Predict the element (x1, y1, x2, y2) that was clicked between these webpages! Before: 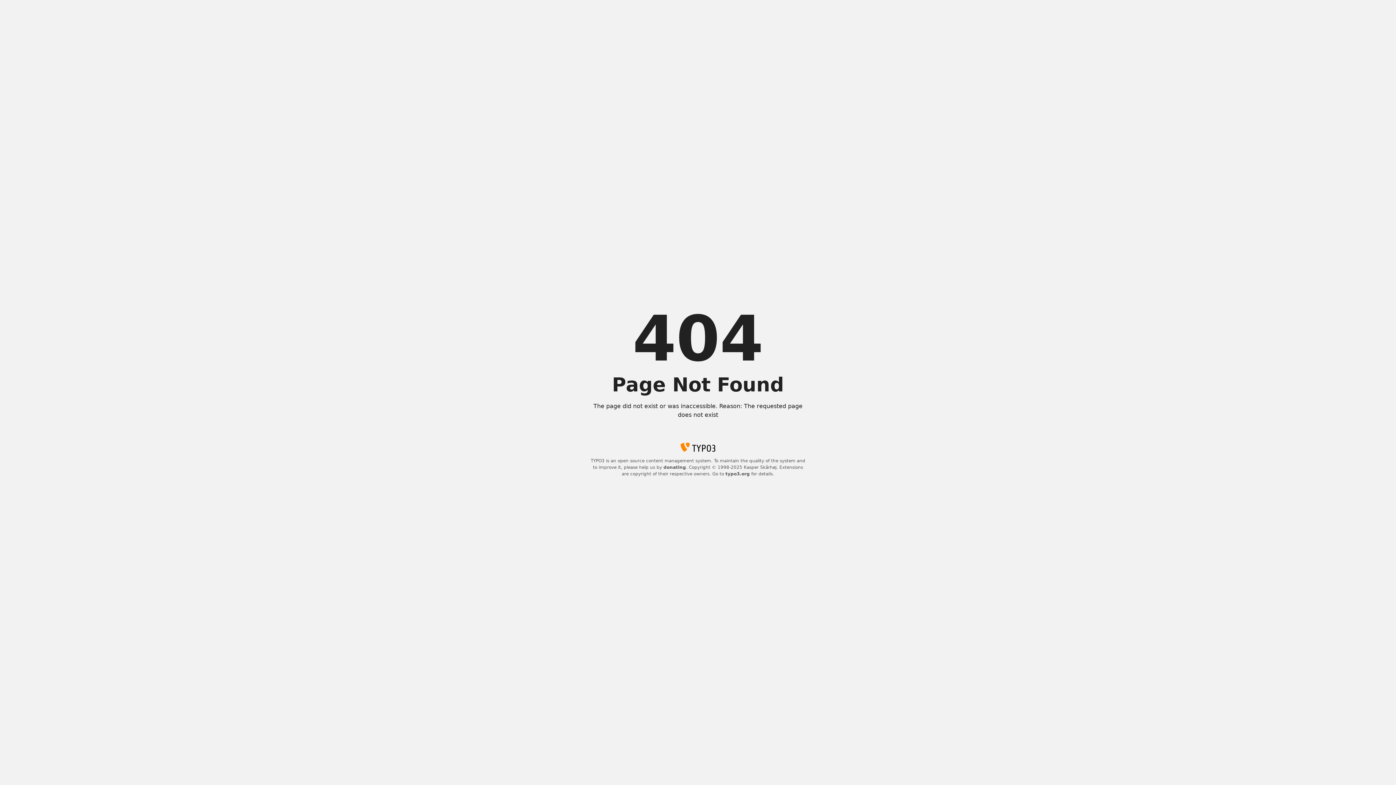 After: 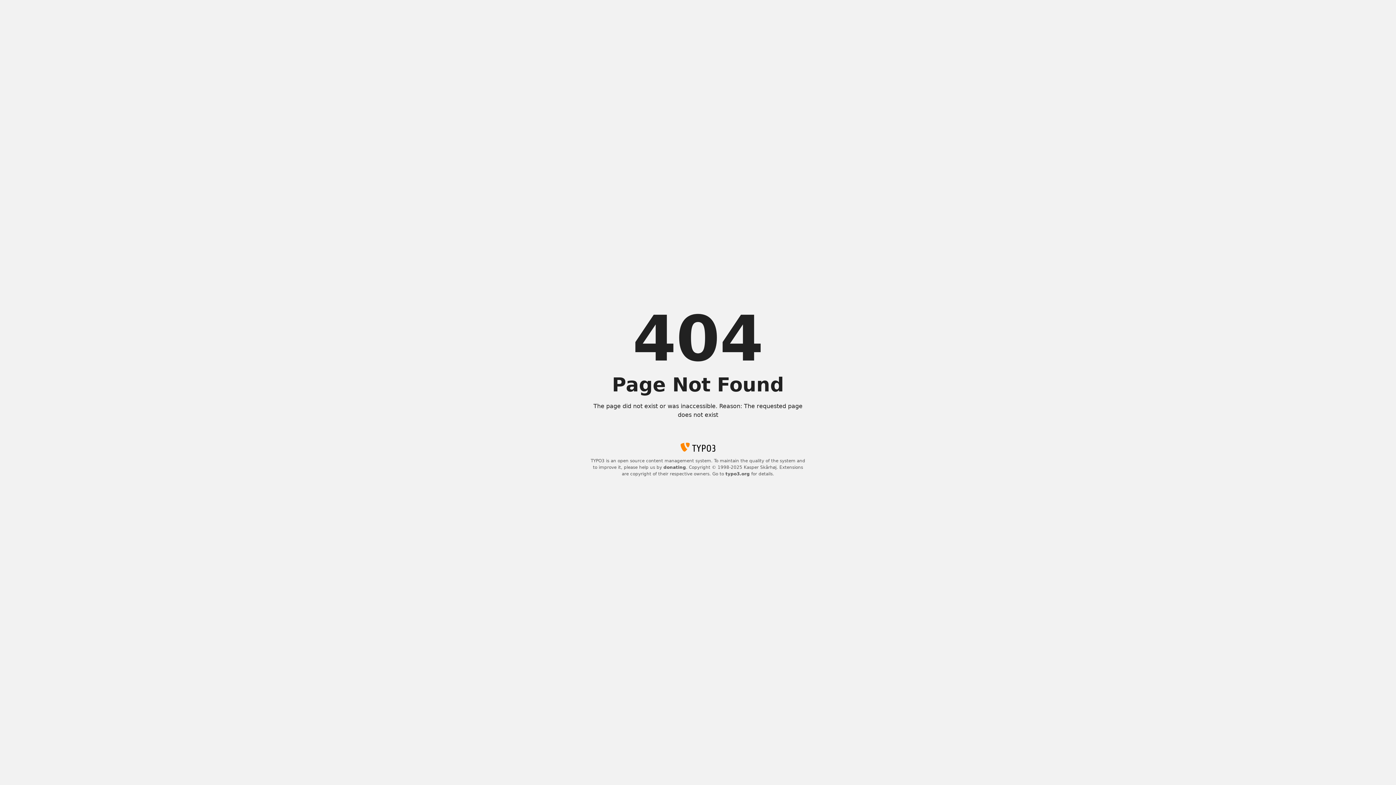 Action: label: donating bbox: (663, 465, 686, 470)